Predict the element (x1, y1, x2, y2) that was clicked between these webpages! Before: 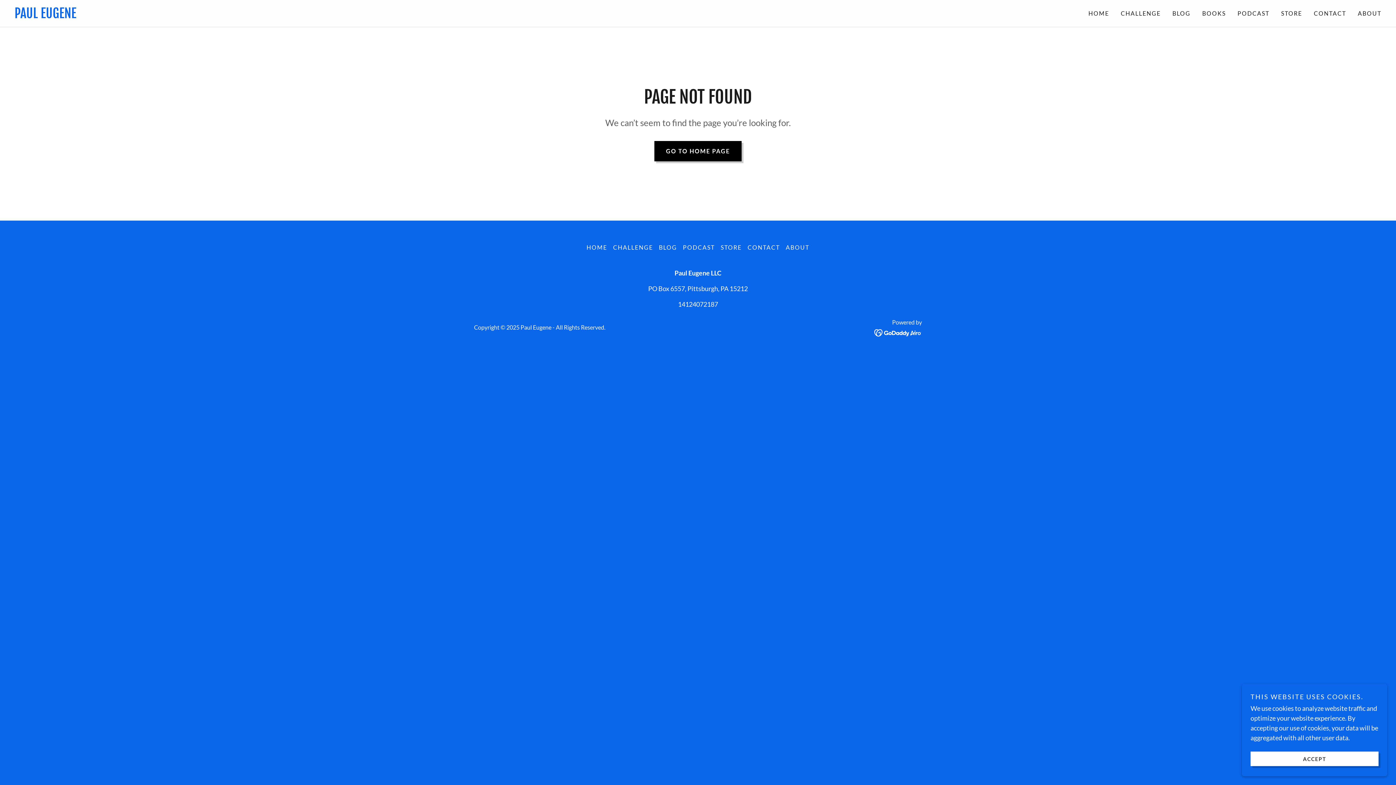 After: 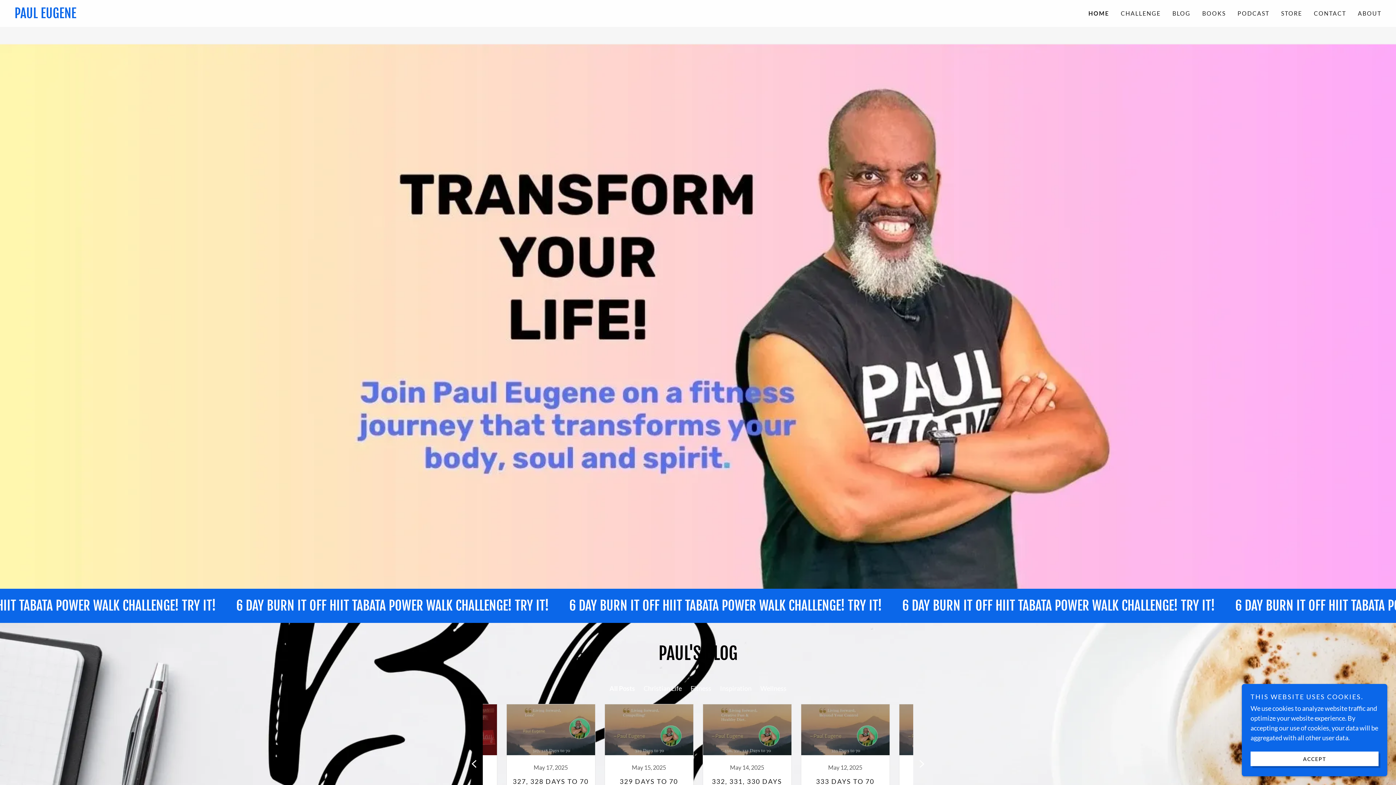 Action: label: PAUL EUGENE bbox: (14, 11, 698, 19)